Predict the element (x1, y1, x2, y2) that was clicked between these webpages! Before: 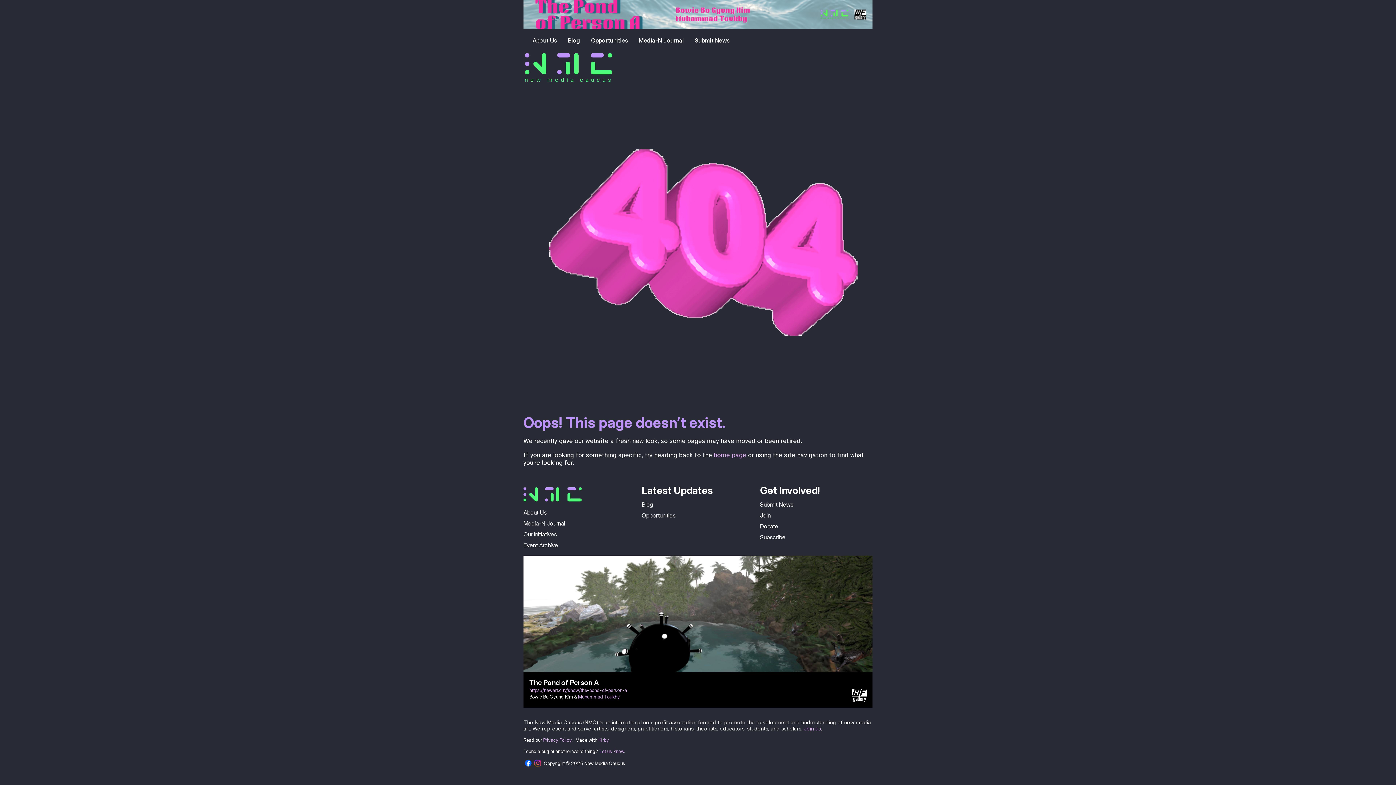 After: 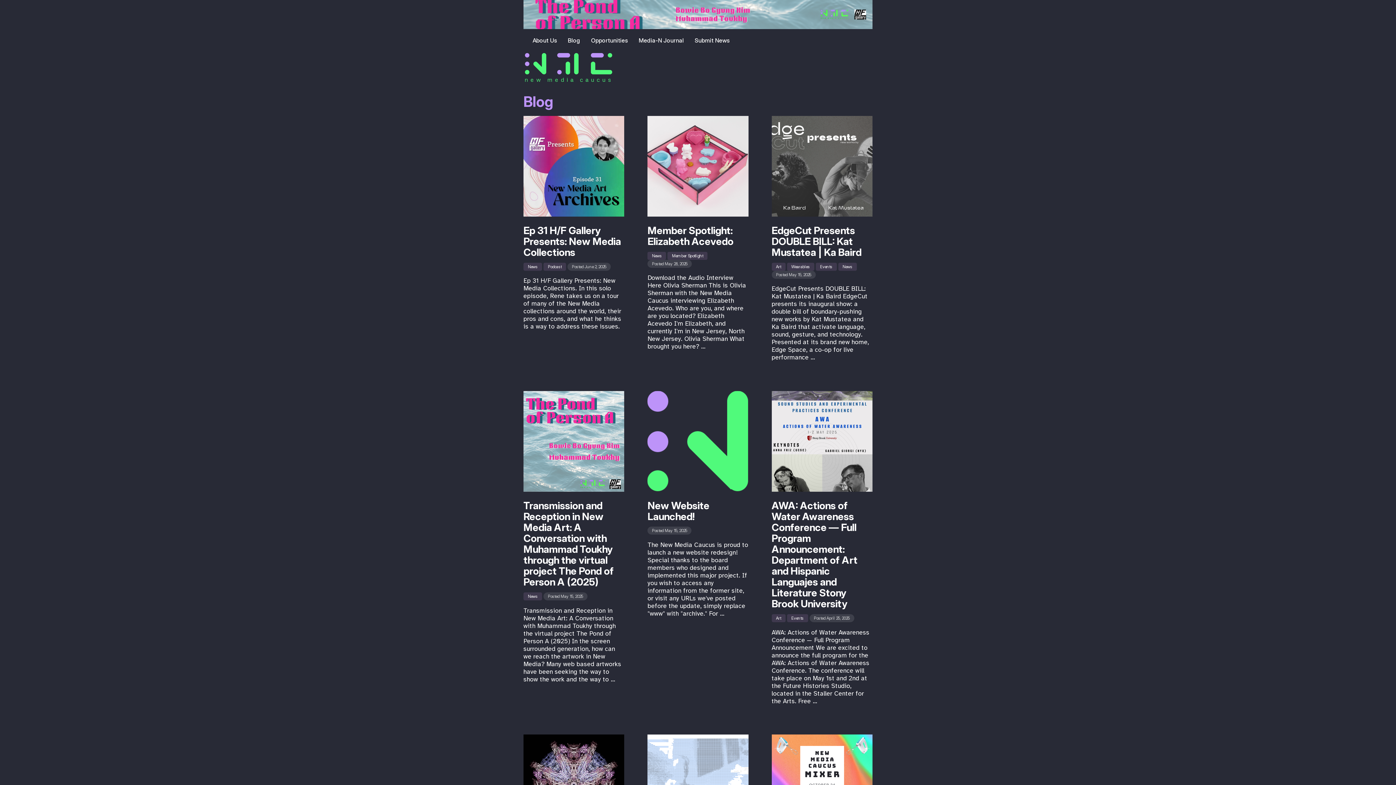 Action: label: Blog bbox: (641, 500, 754, 508)